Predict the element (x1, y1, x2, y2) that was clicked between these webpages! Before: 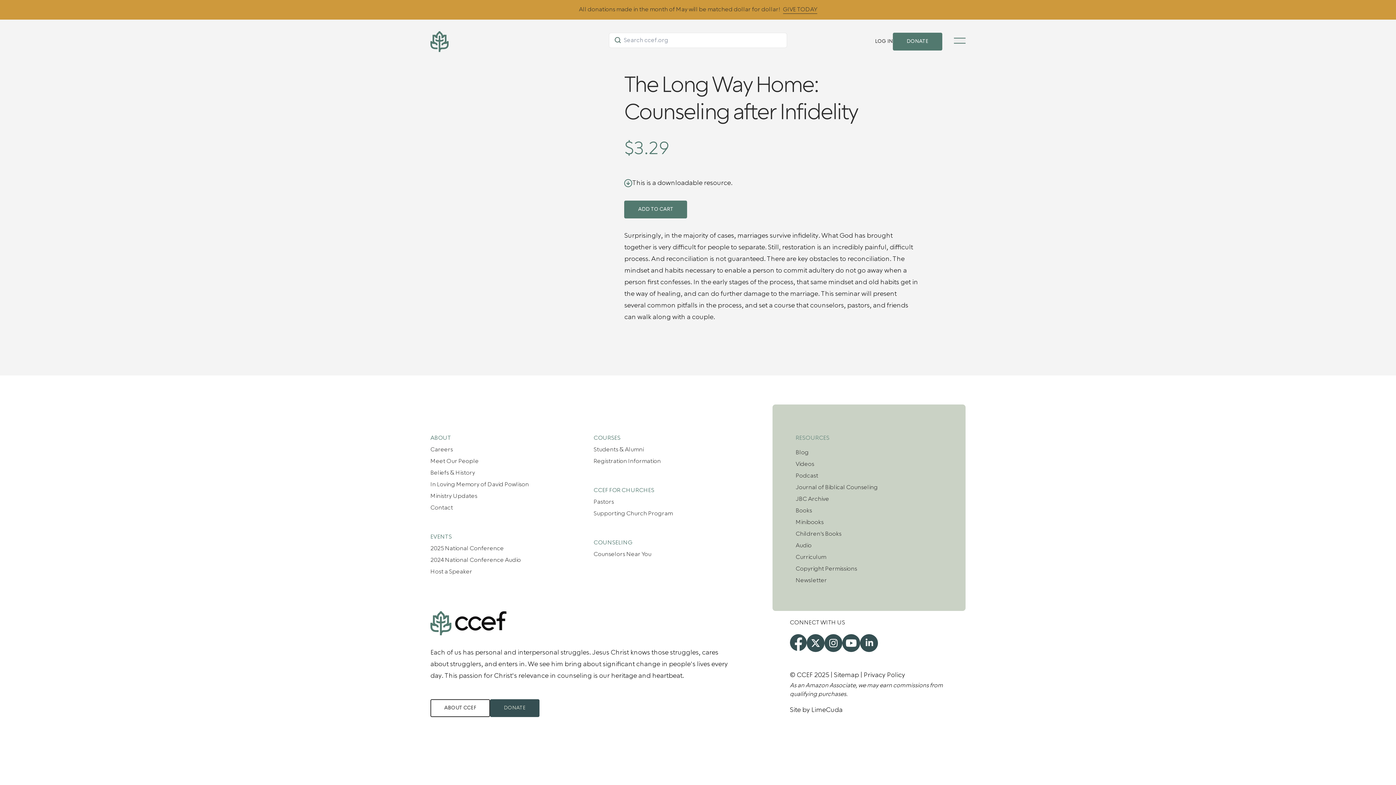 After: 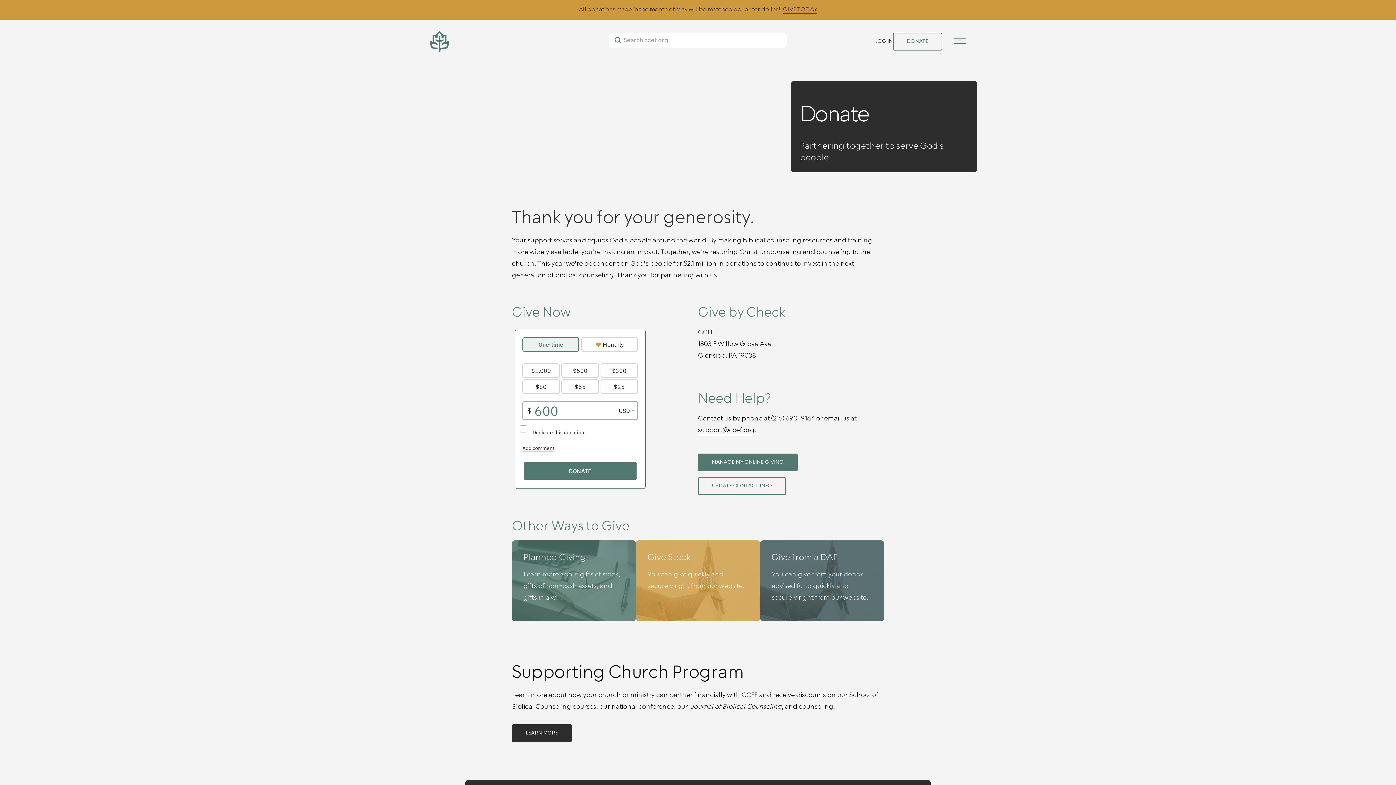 Action: label: DONATE bbox: (893, 32, 942, 50)